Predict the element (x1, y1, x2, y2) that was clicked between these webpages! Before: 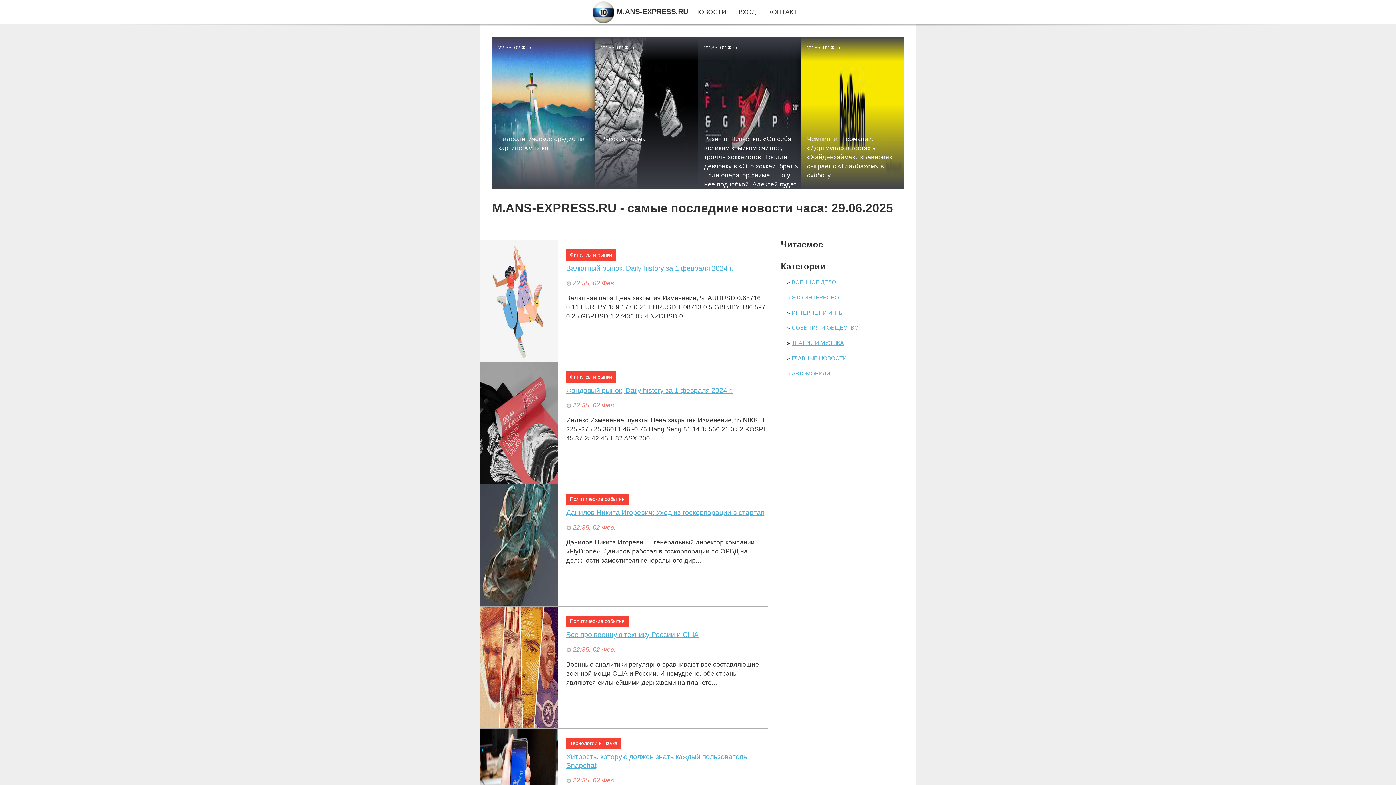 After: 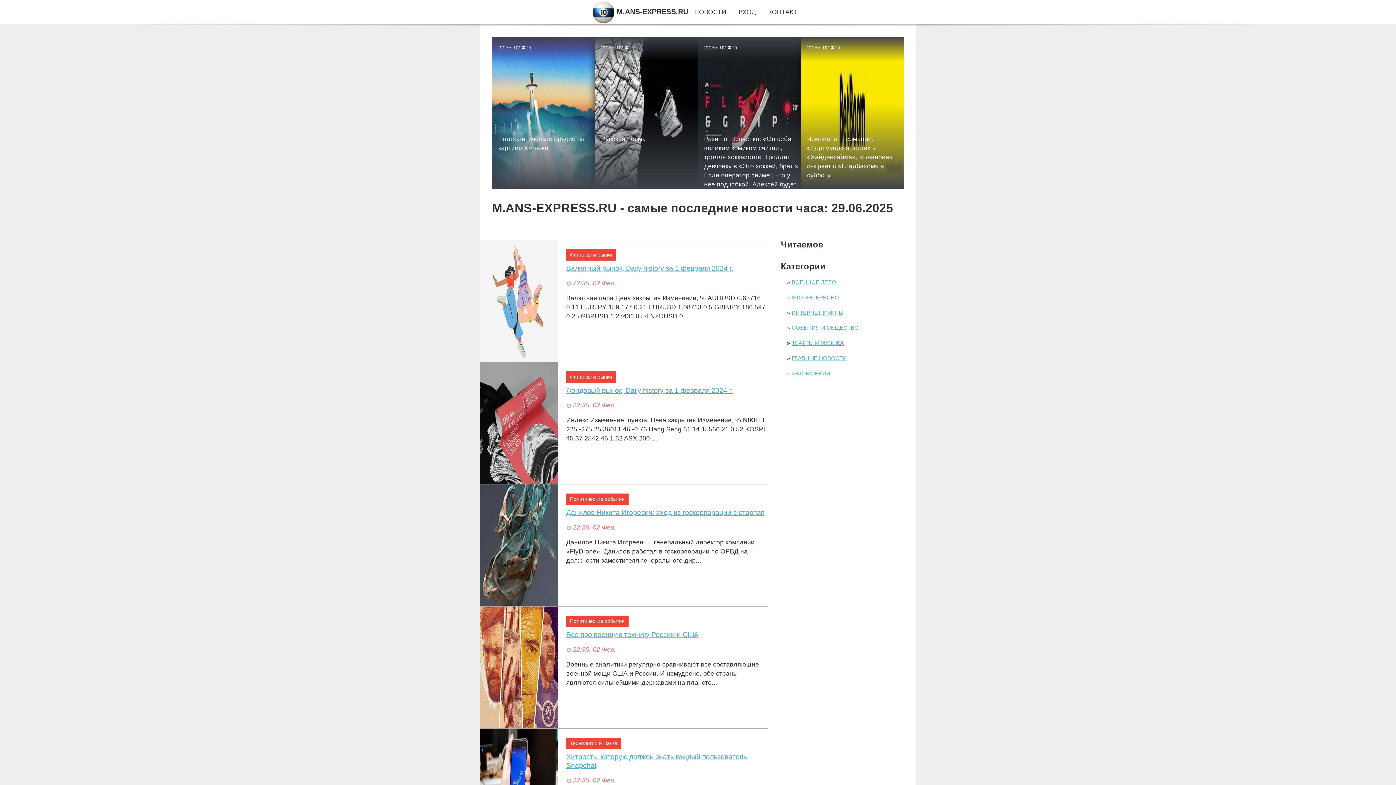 Action: bbox: (694, 8, 726, 15) label: НОВОСТИ